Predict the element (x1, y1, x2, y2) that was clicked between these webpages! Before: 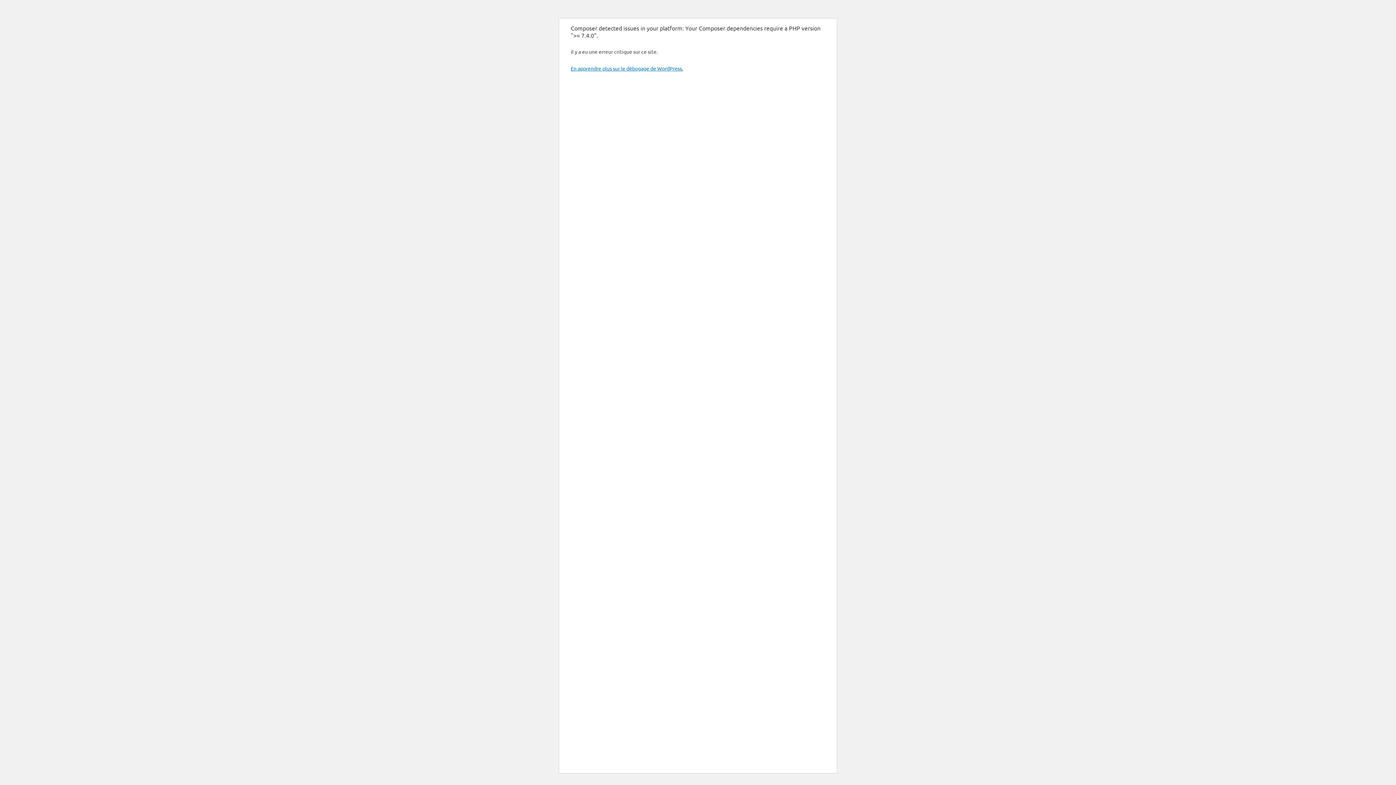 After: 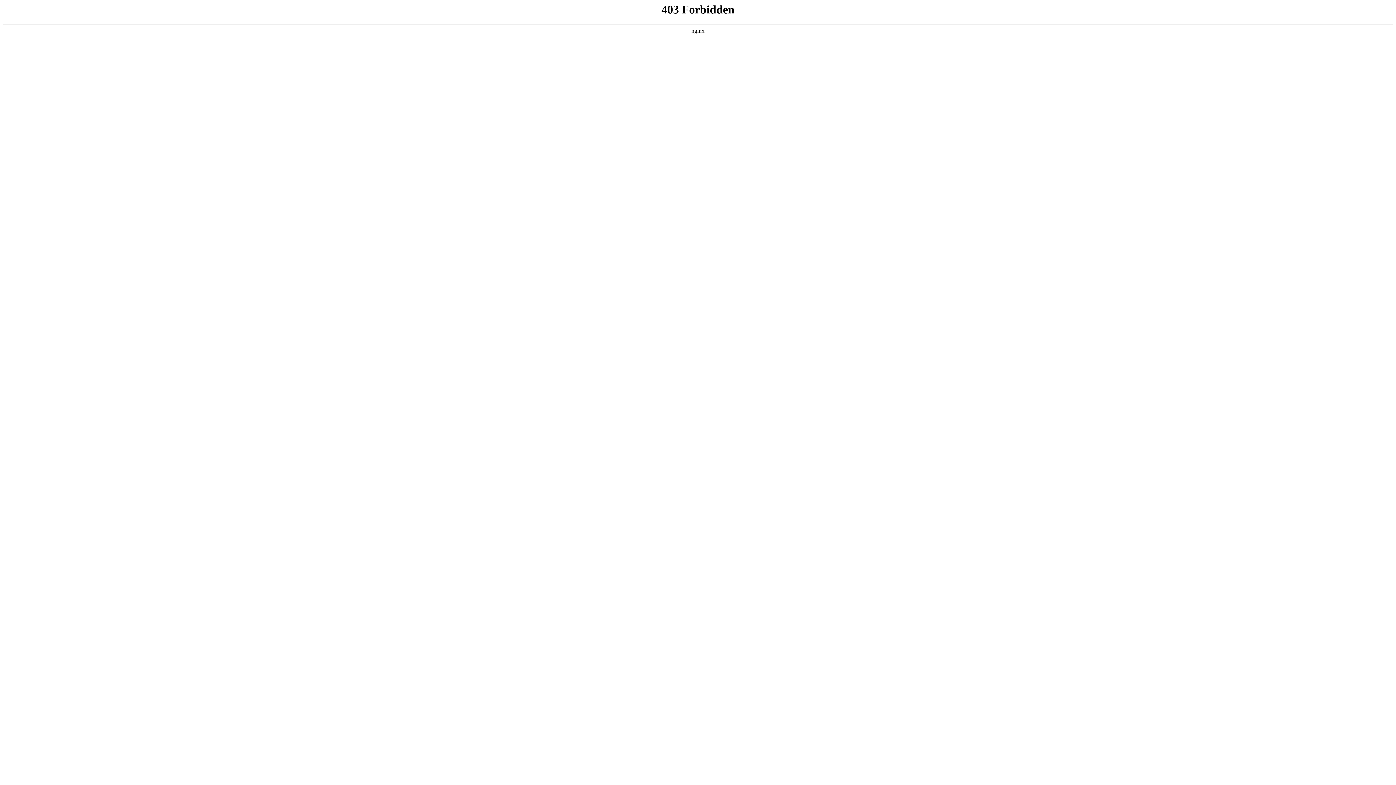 Action: label: En apprendre plus sur le débogage de WordPress. bbox: (570, 65, 683, 71)